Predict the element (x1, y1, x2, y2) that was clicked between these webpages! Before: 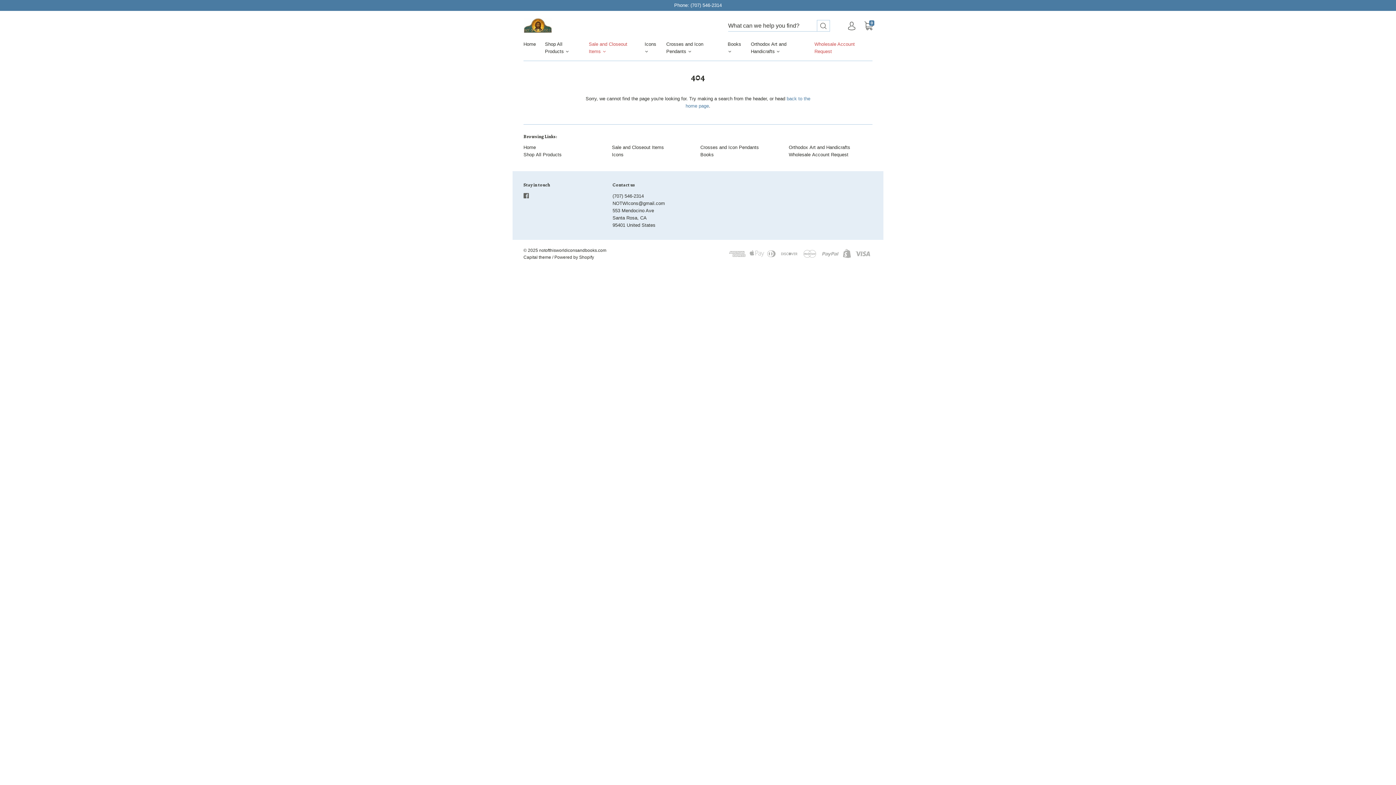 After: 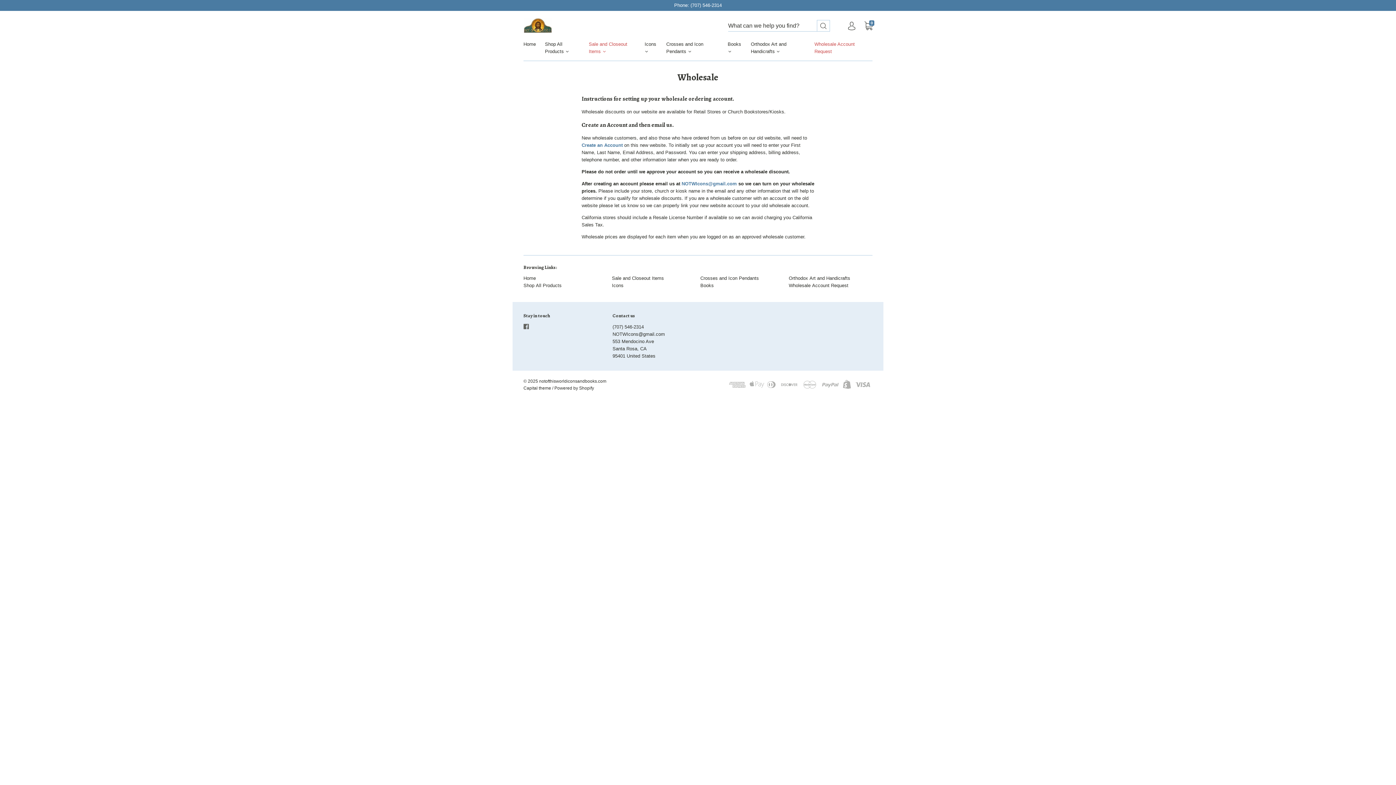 Action: label: Wholesale Account Request bbox: (814, 40, 872, 60)